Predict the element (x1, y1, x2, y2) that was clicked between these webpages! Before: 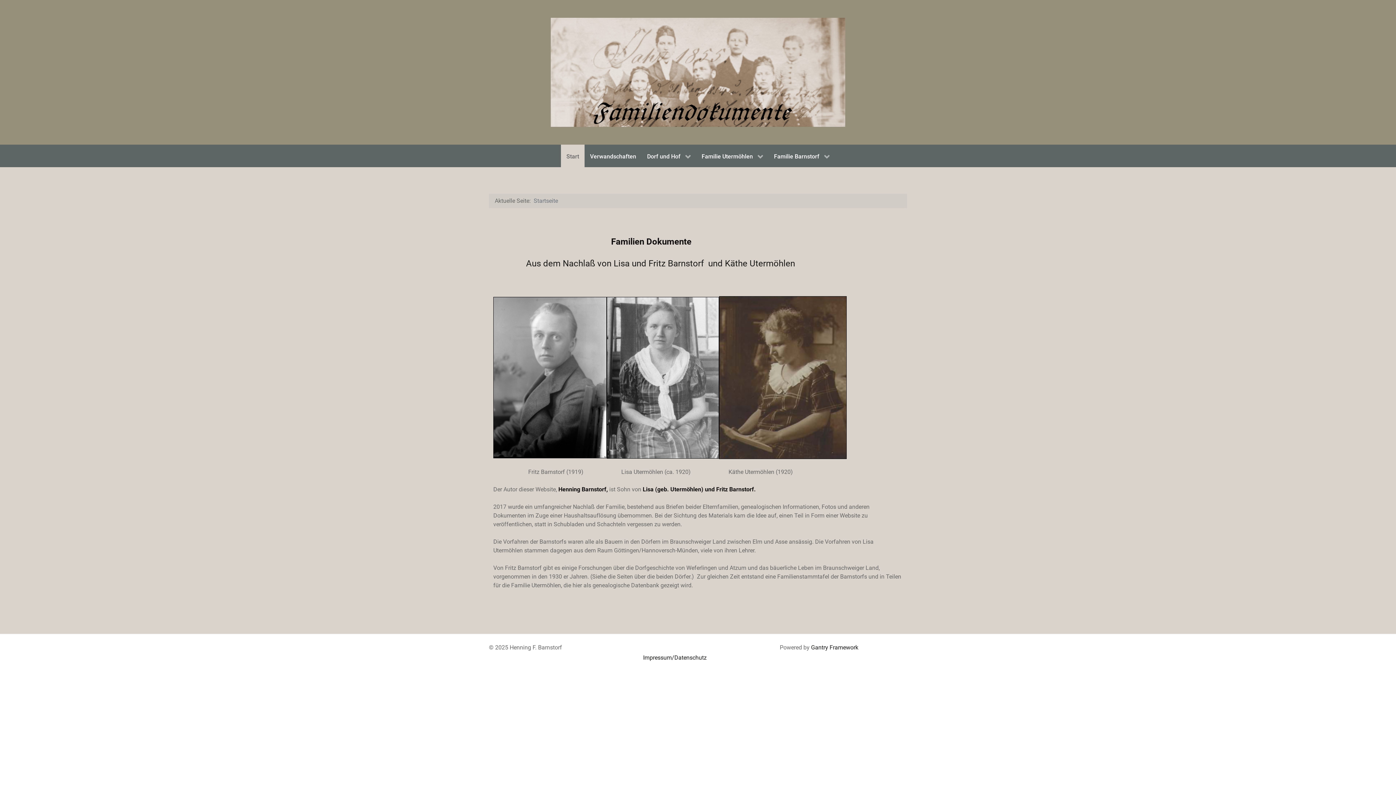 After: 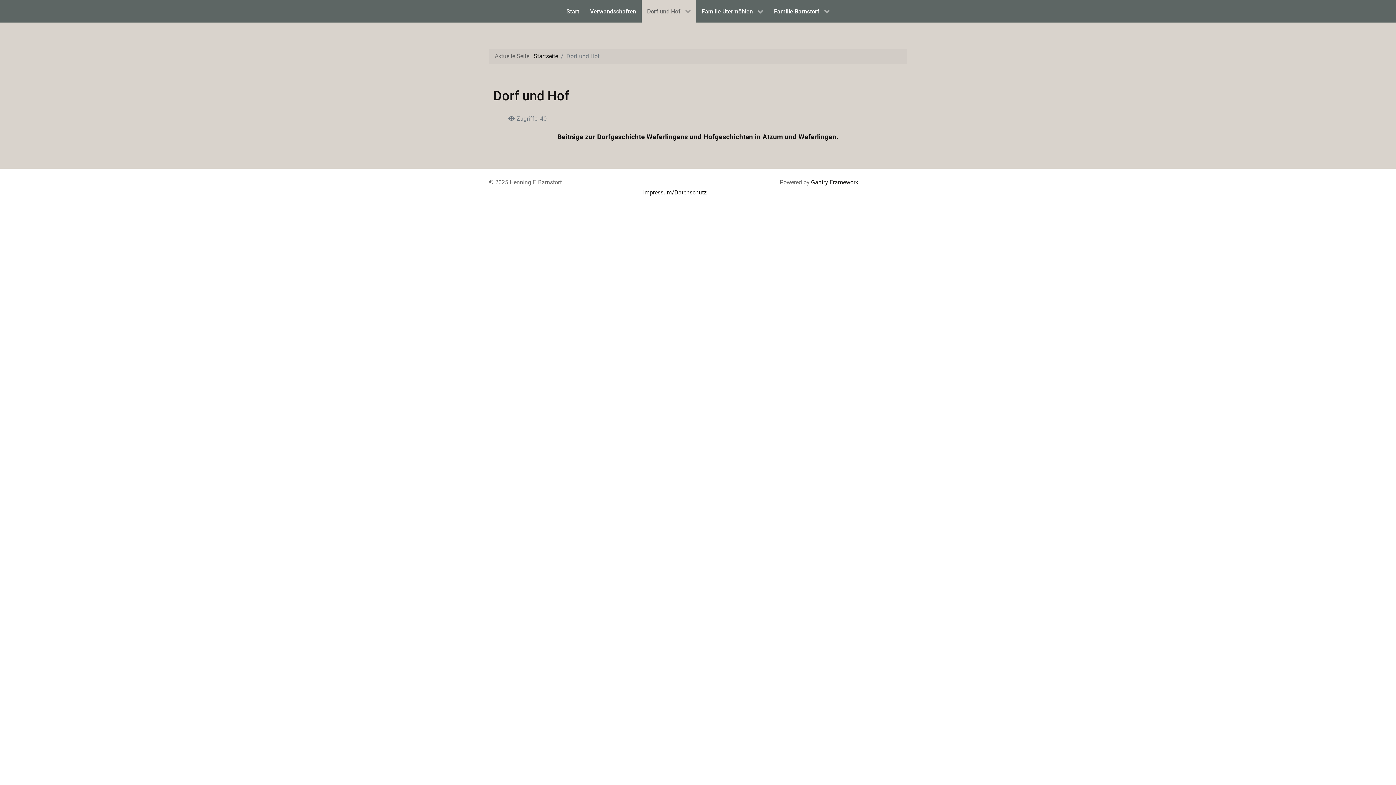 Action: label: Dorf und Hof  bbox: (641, 144, 696, 167)